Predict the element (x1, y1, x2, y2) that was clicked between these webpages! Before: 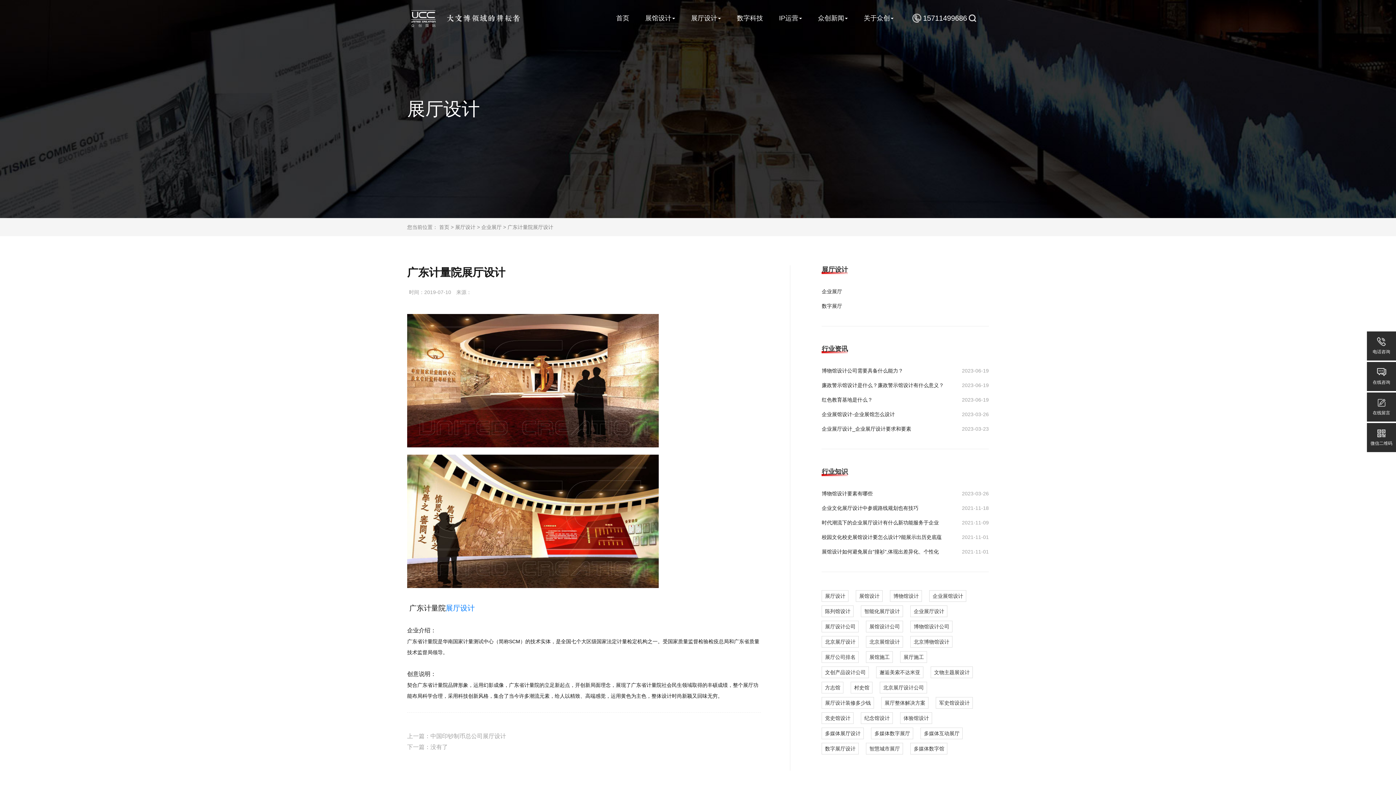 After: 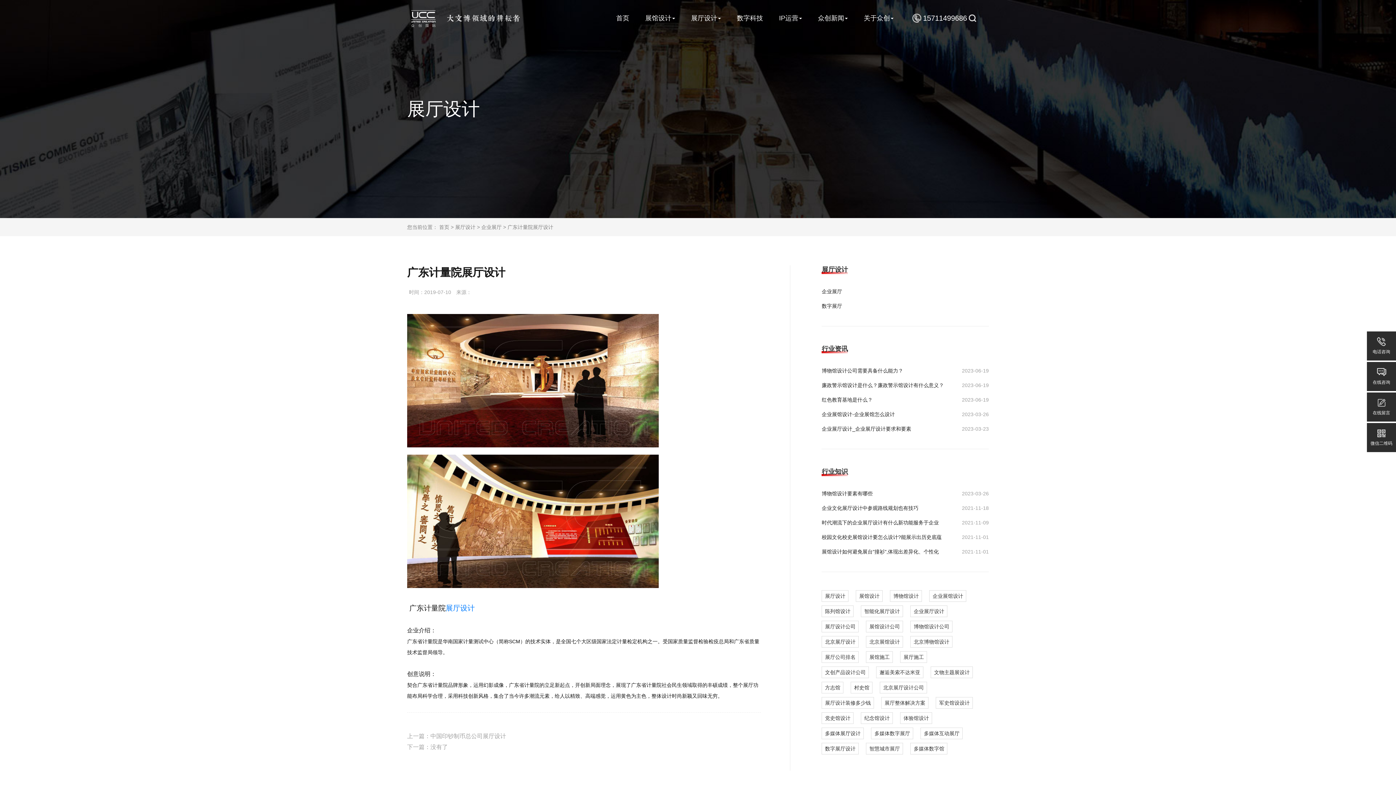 Action: label: 展厅公司排名 bbox: (822, 652, 858, 662)